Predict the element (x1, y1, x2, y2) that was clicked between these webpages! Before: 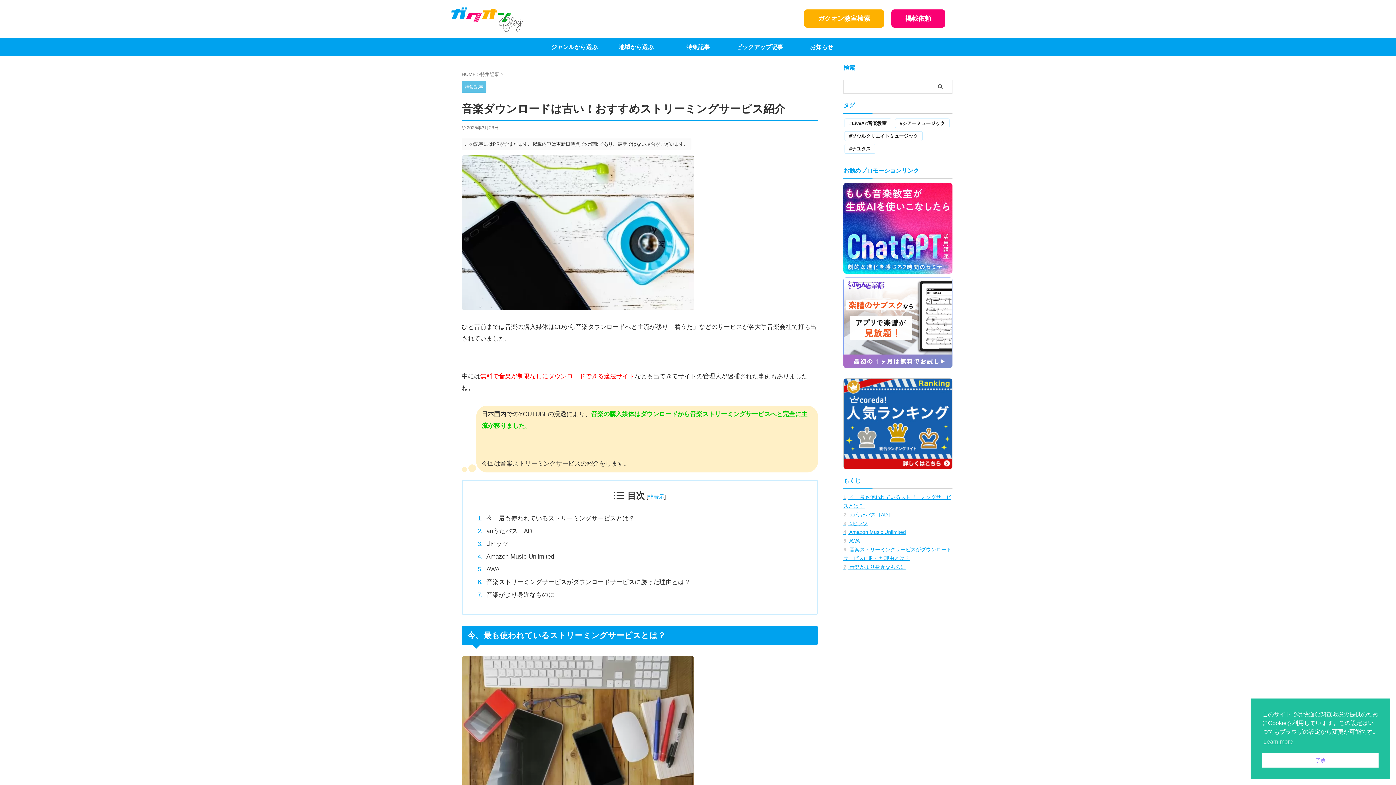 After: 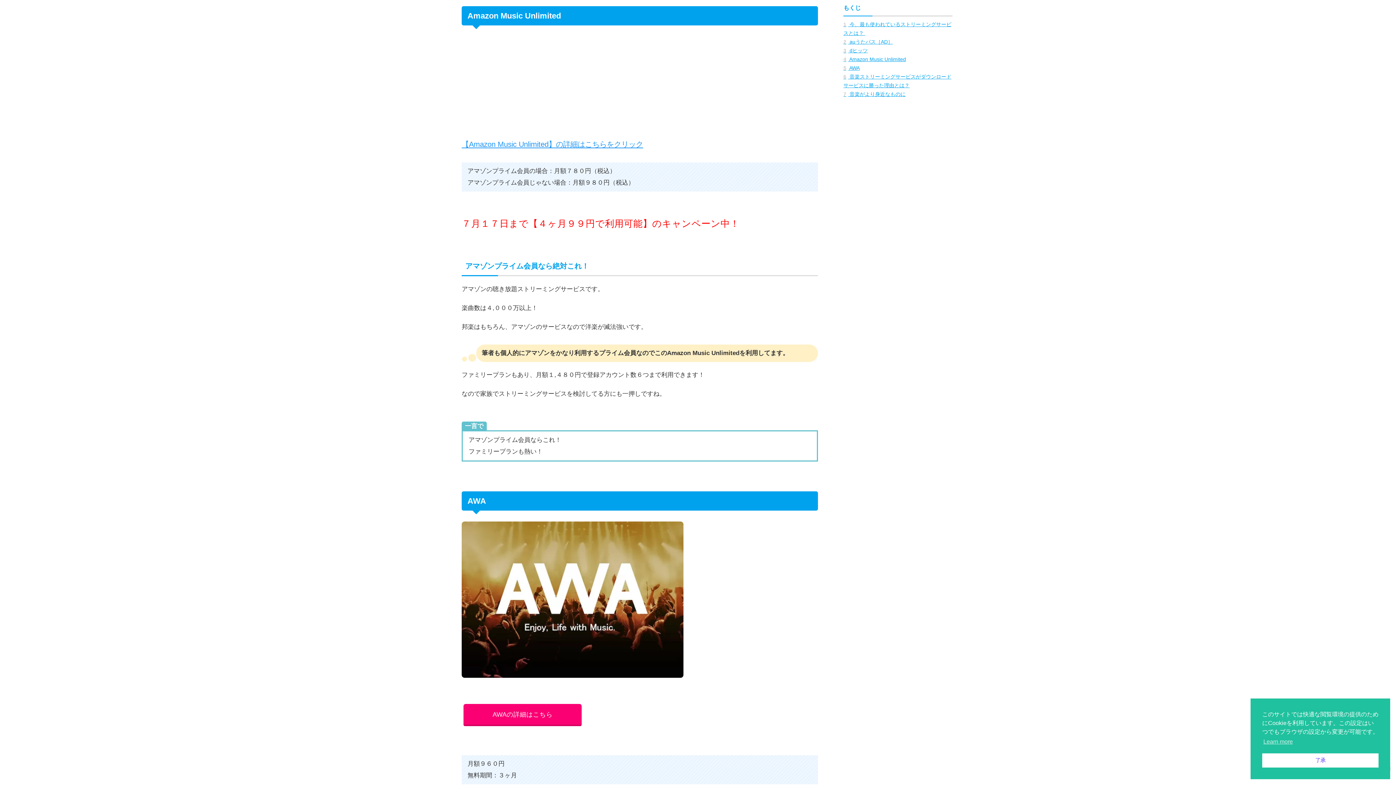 Action: bbox: (484, 525, 802, 537) label: Amazon Music Unlimited